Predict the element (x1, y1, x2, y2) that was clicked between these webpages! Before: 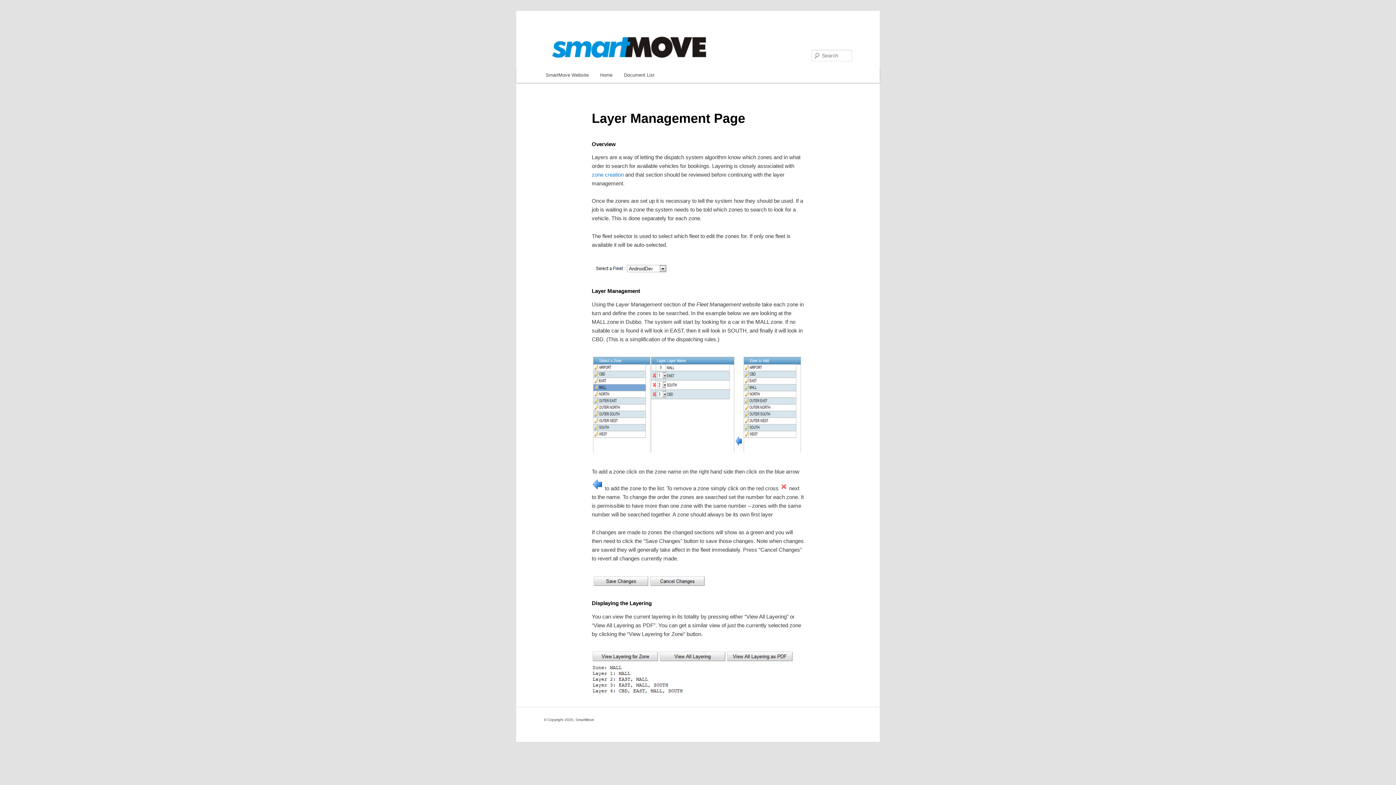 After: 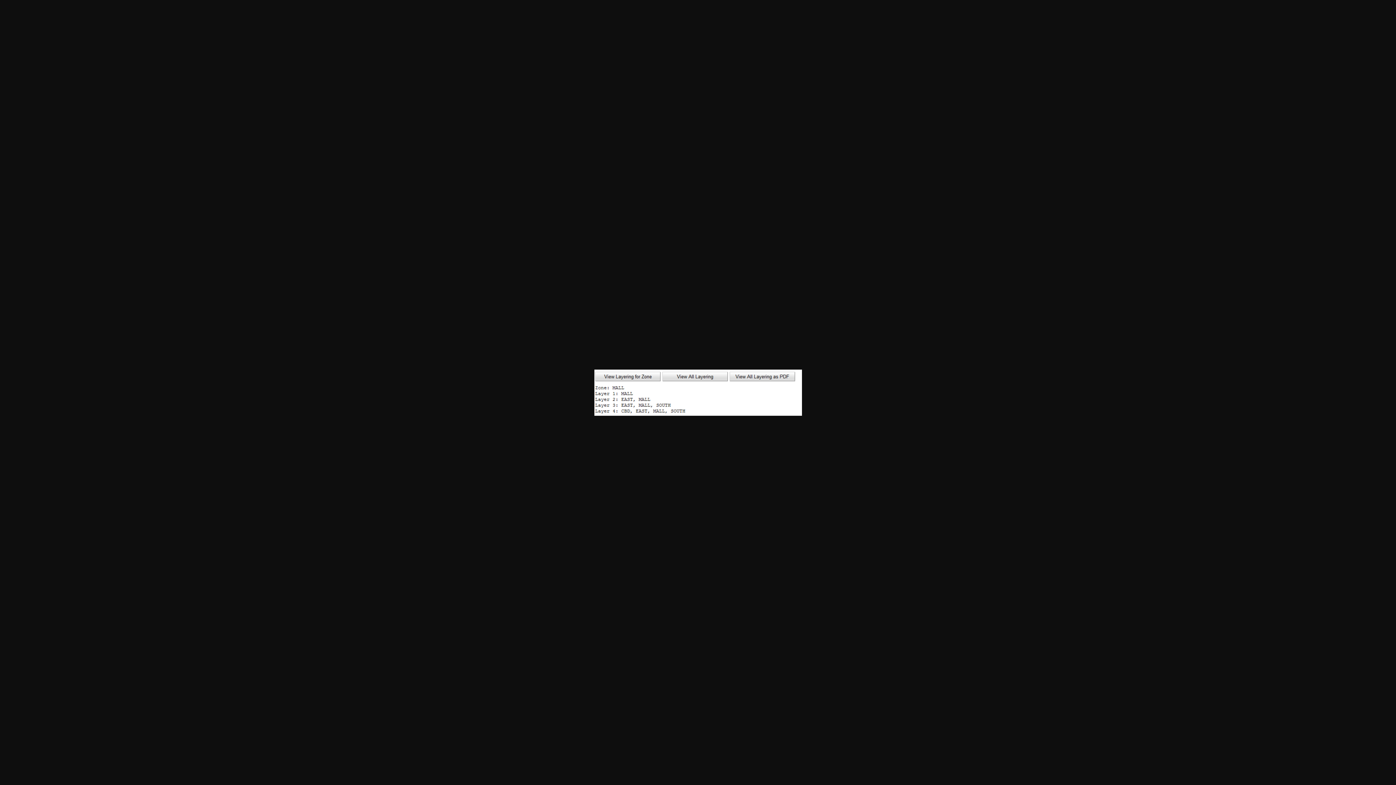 Action: bbox: (591, 690, 799, 697)